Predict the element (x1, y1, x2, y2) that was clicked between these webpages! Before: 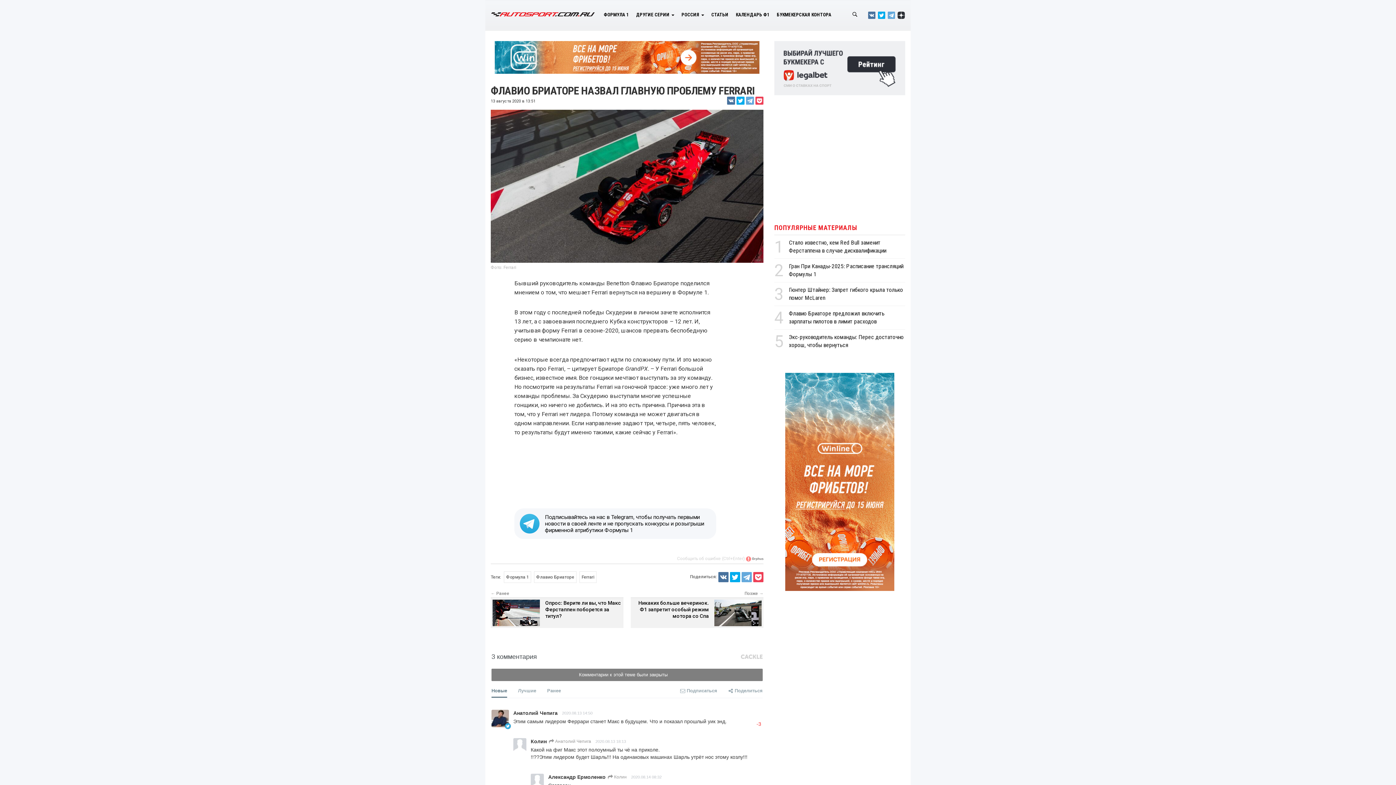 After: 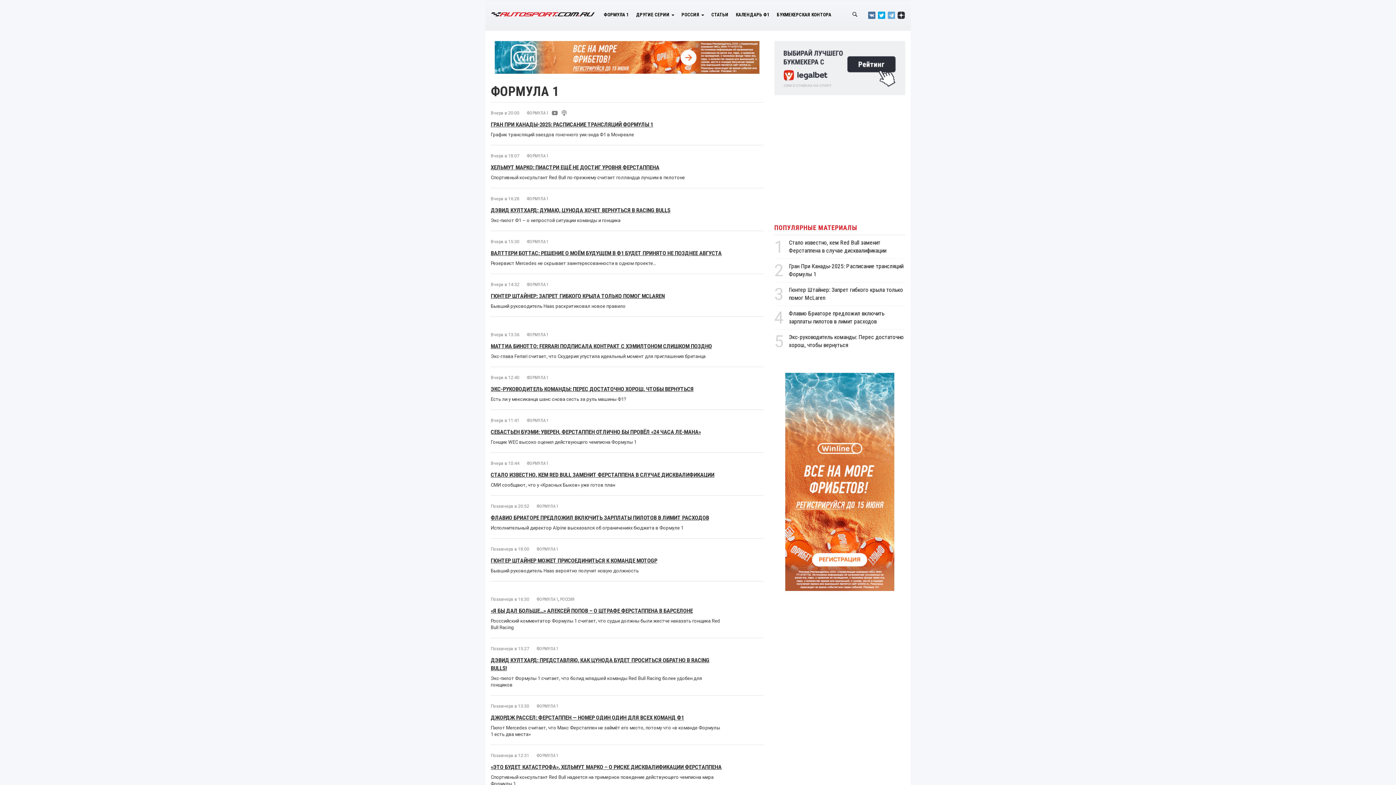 Action: bbox: (504, 571, 531, 583) label: Формула 1